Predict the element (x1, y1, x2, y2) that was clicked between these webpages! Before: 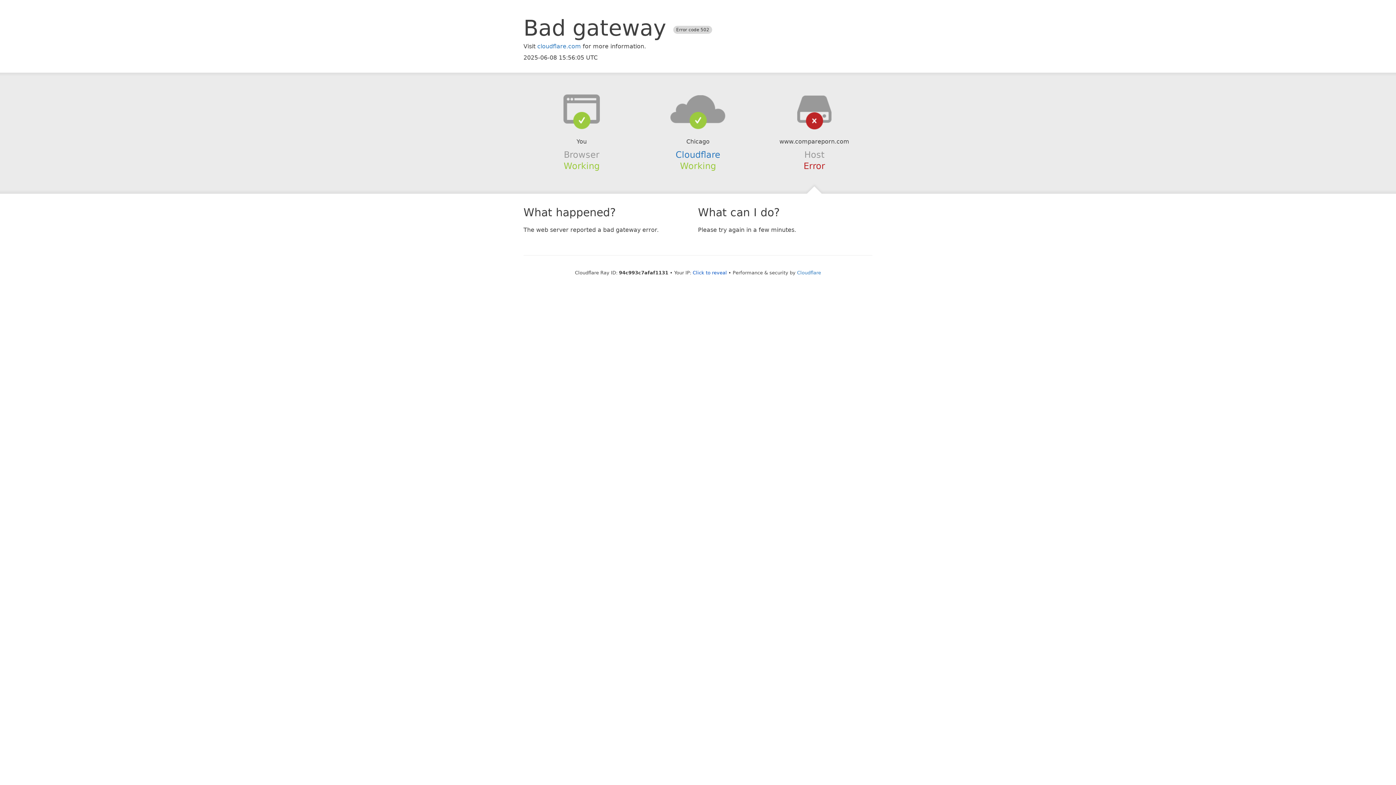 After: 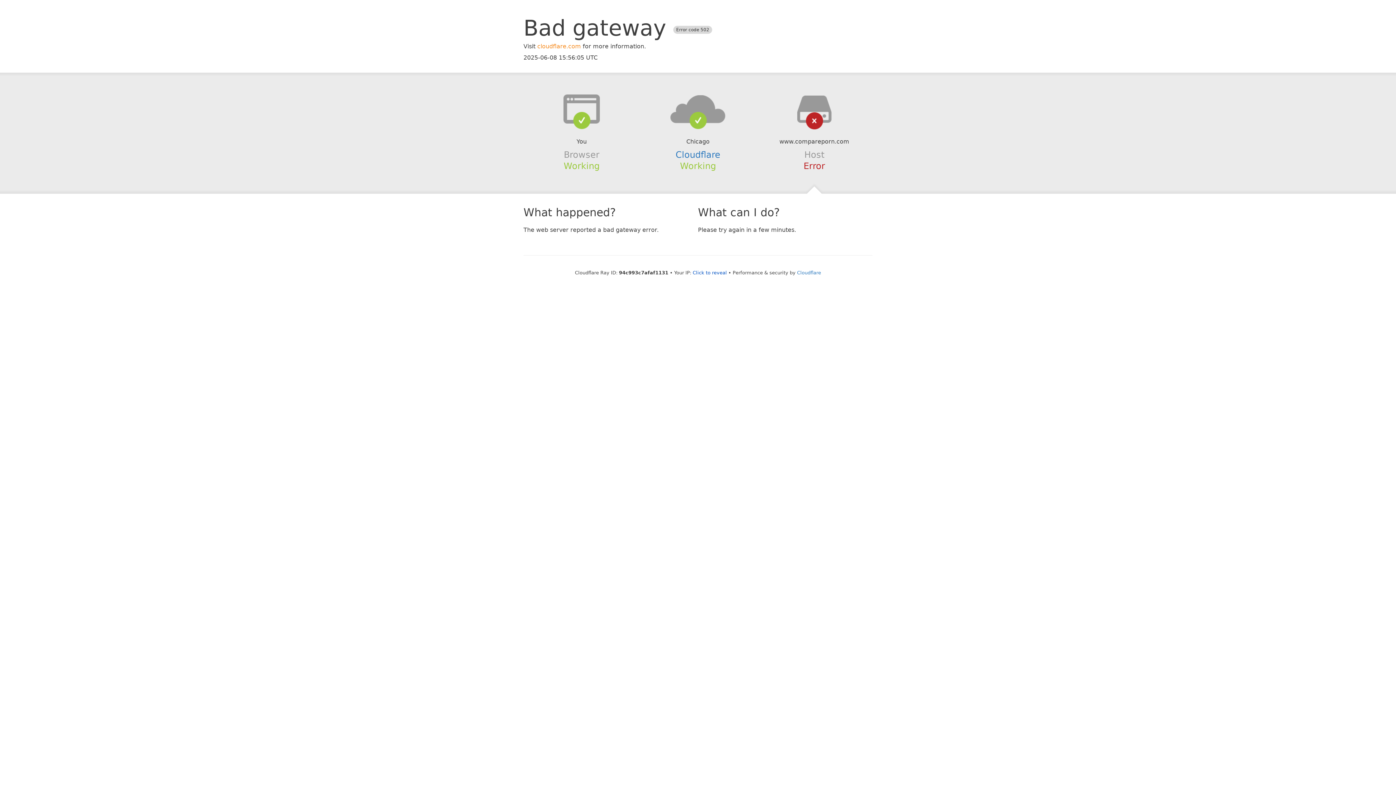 Action: bbox: (537, 42, 581, 49) label: cloudflare.com